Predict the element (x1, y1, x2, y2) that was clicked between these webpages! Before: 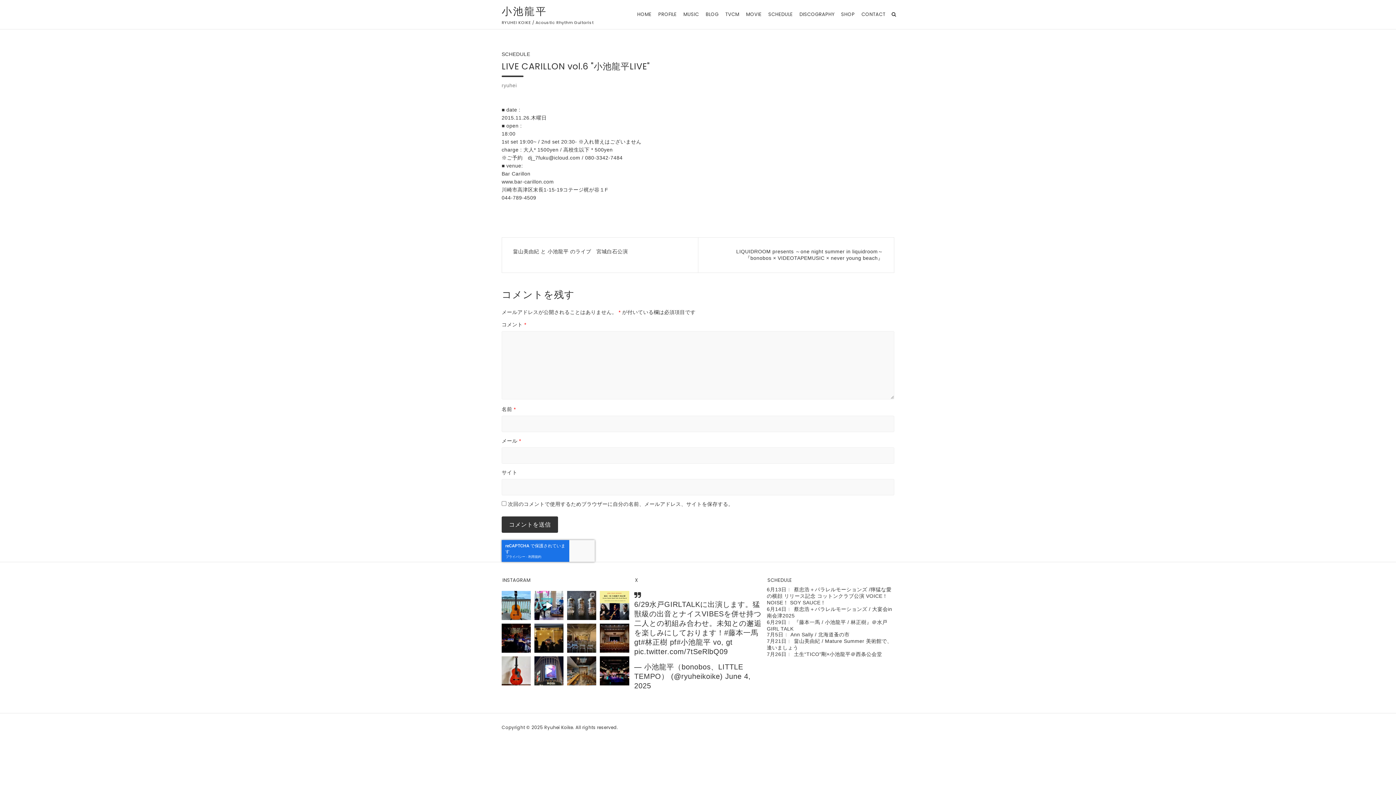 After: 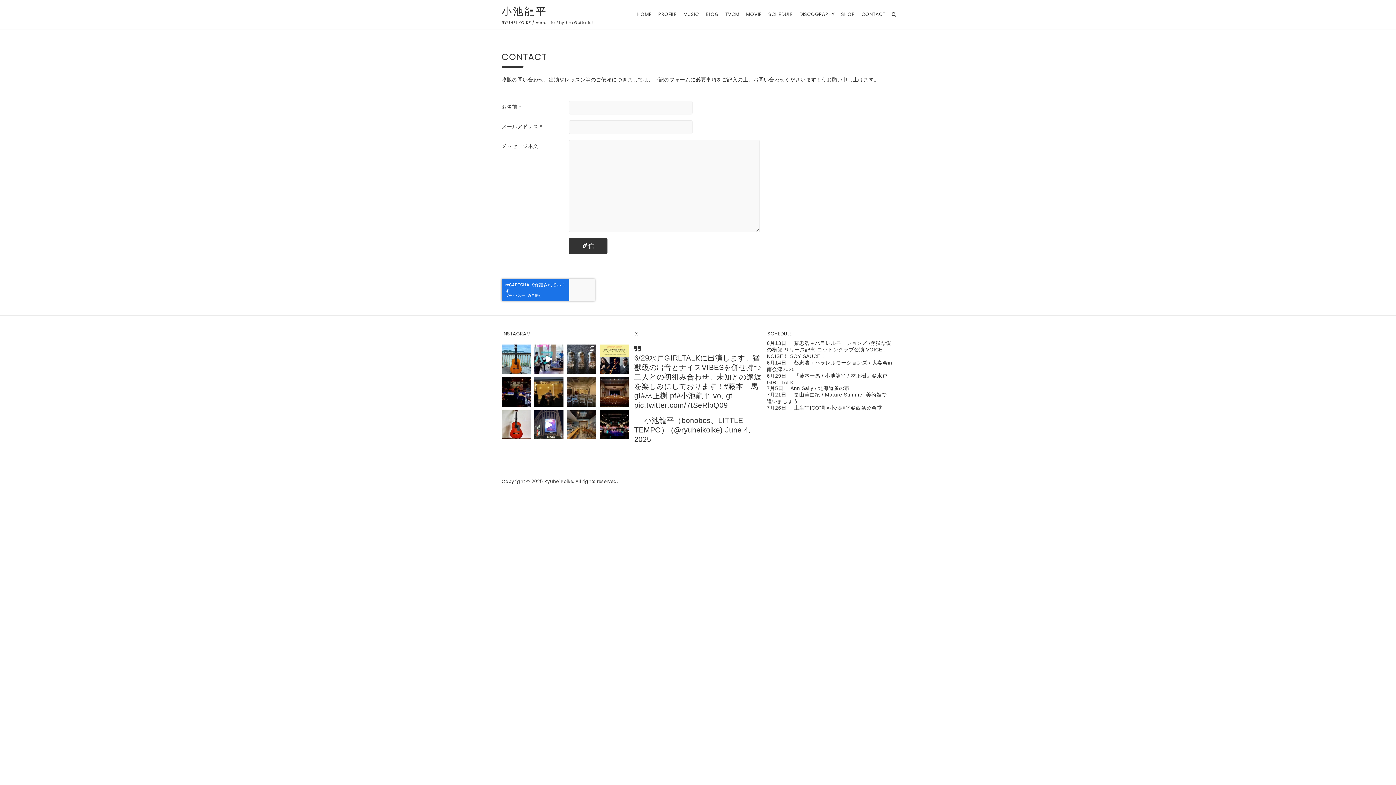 Action: bbox: (859, 0, 888, 29) label: CONTACT